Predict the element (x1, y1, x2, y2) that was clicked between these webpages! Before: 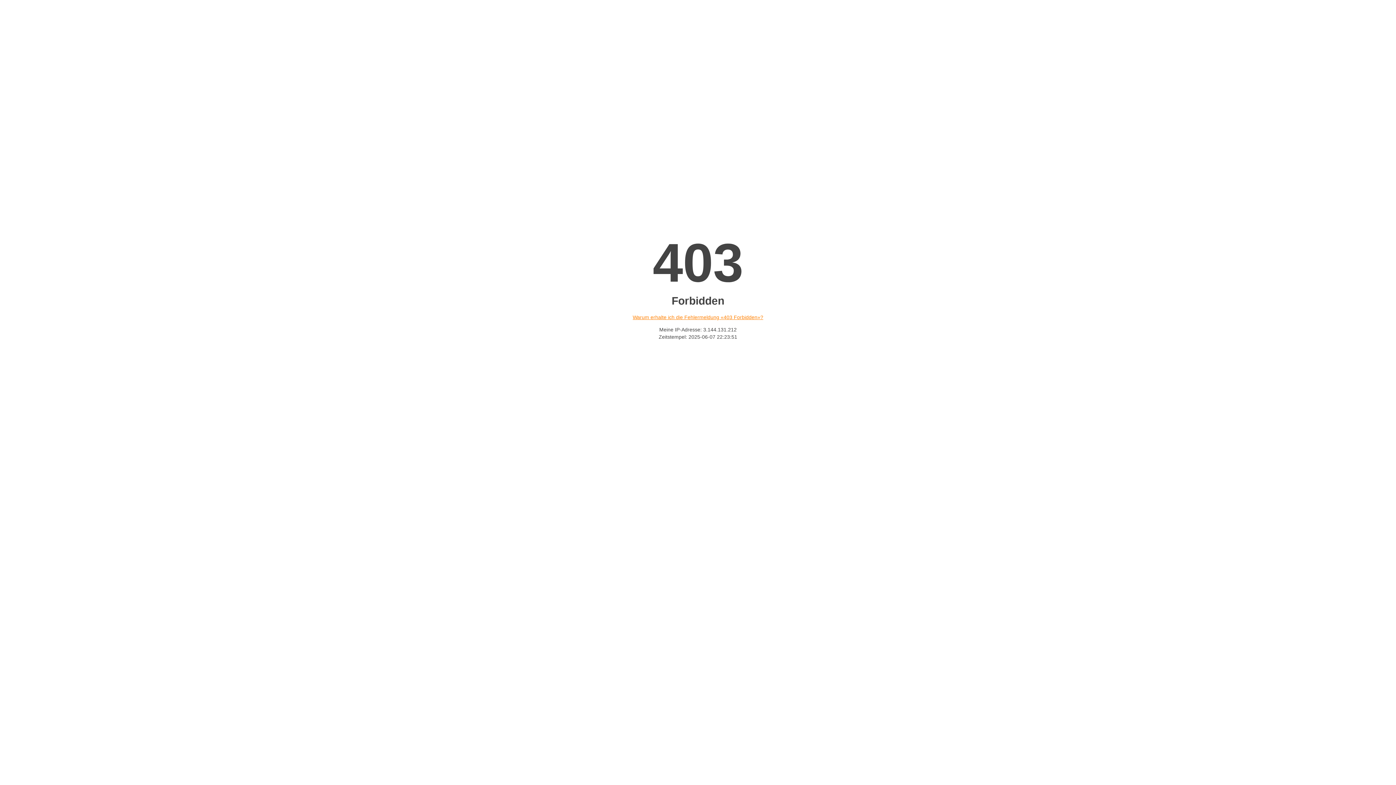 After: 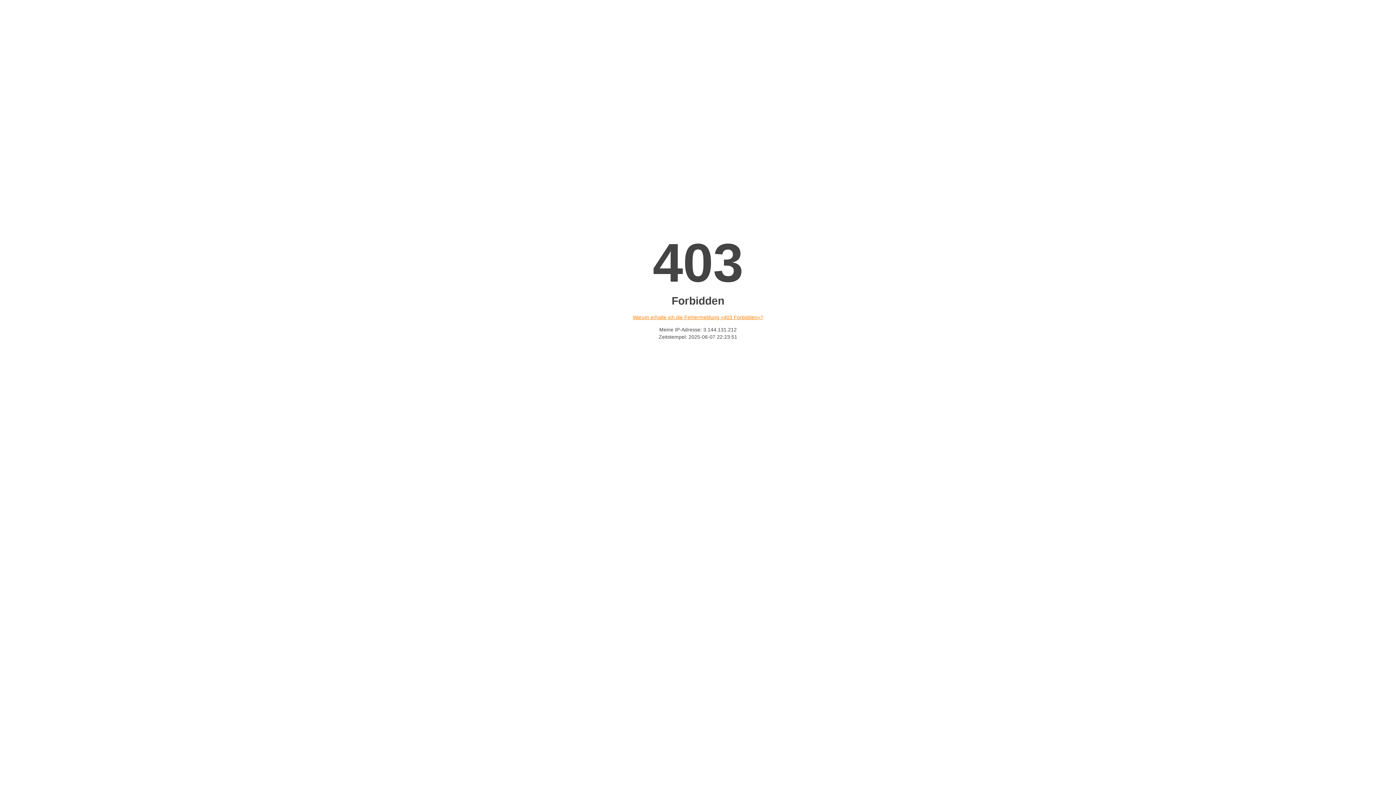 Action: bbox: (632, 314, 763, 320) label: Warum erhalte ich die Fehlermeldung «403 Forbidden»?